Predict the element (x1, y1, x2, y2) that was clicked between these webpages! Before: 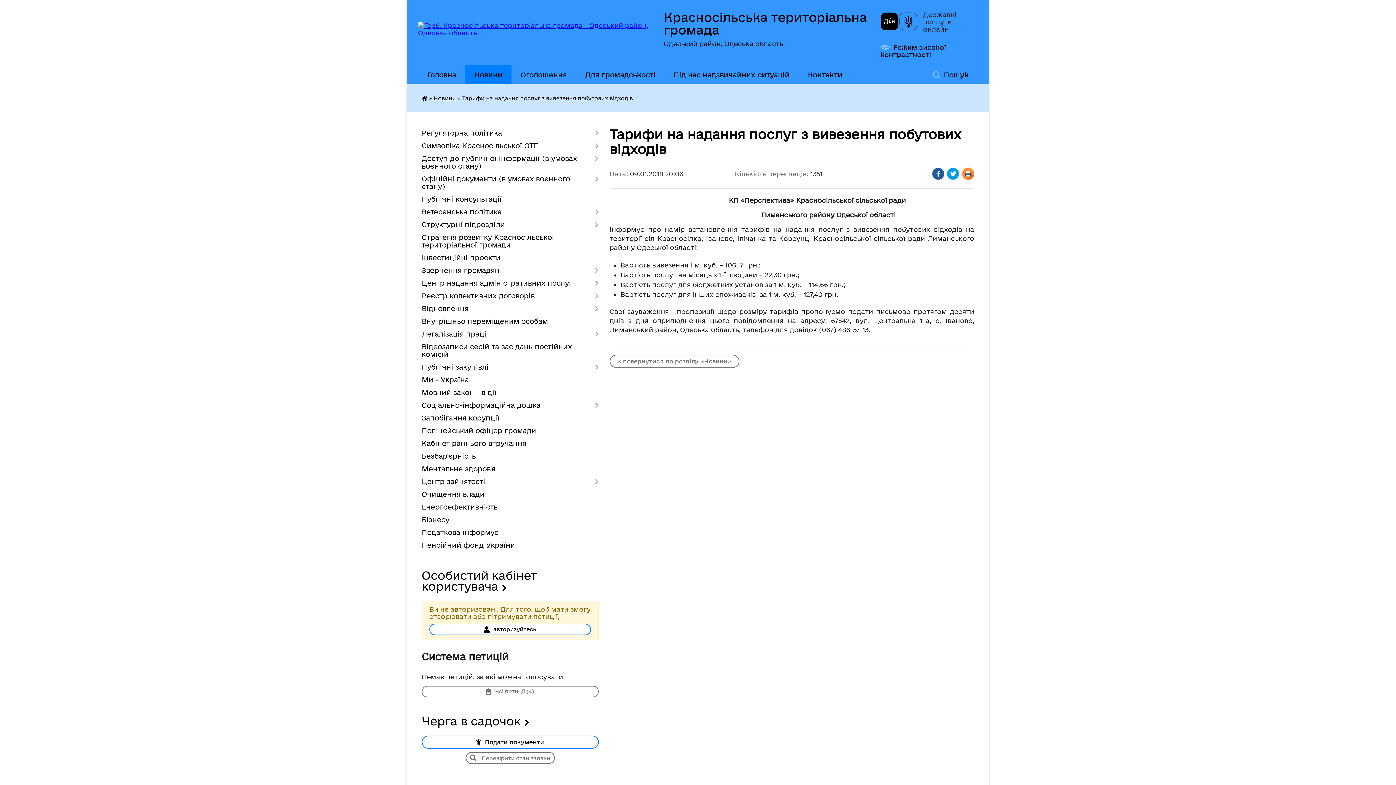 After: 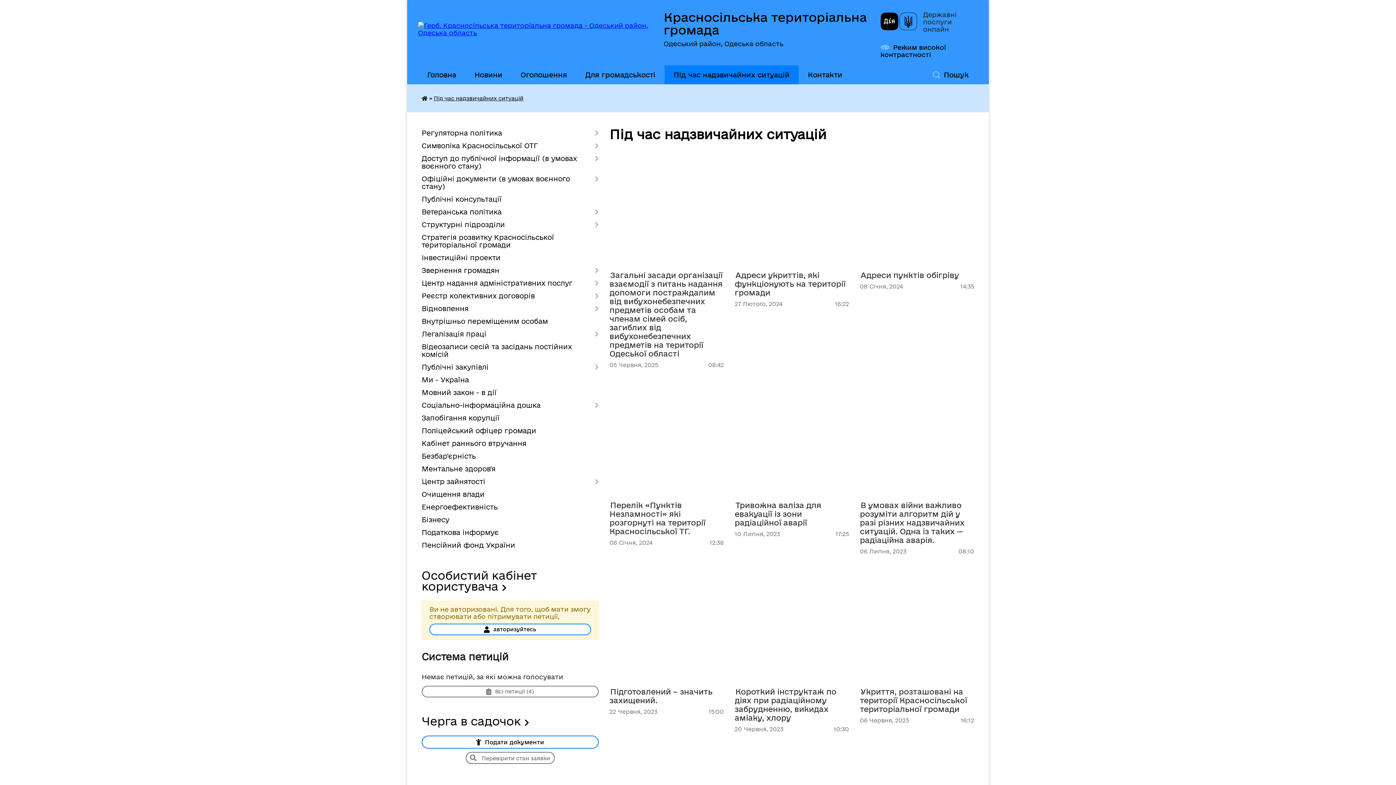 Action: label: Під час надзвичайних ситуацій bbox: (664, 65, 798, 84)